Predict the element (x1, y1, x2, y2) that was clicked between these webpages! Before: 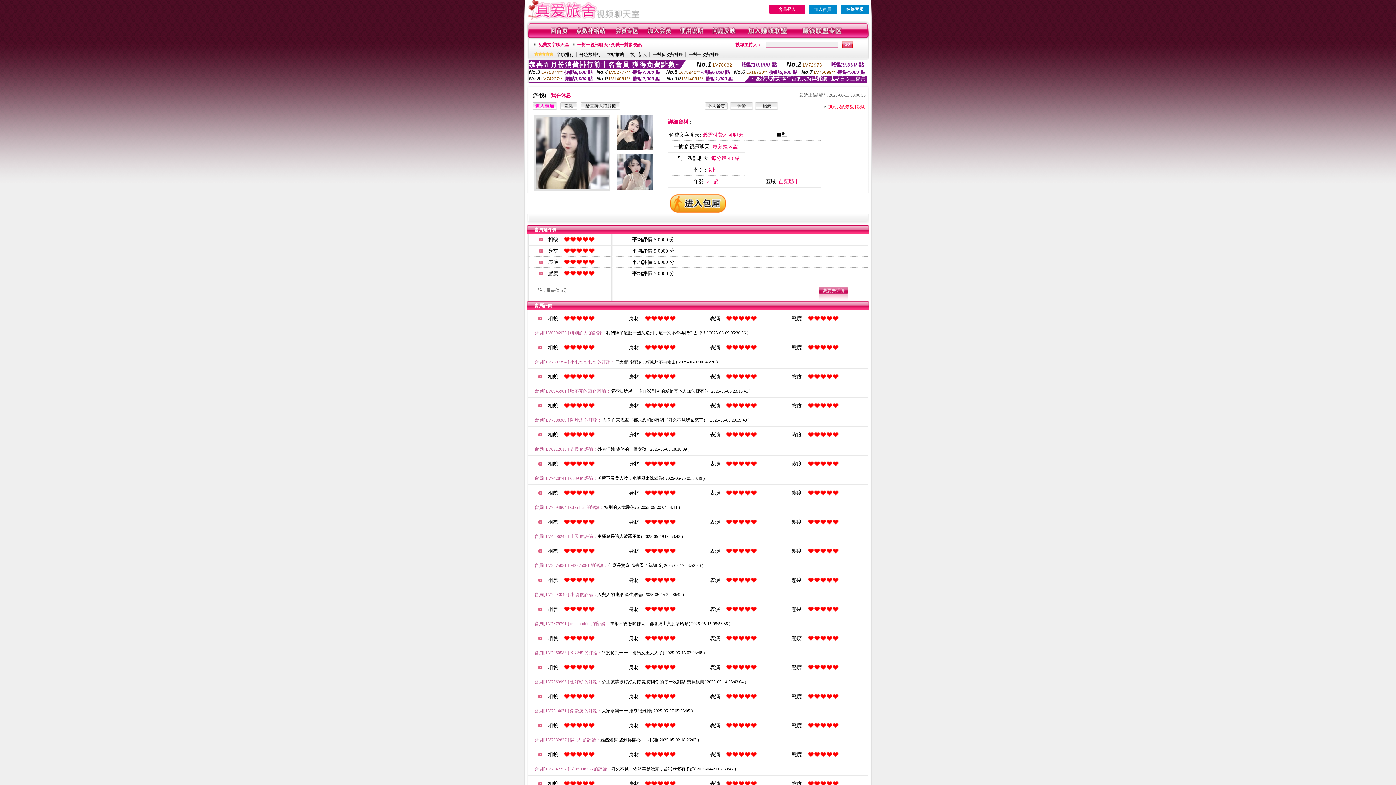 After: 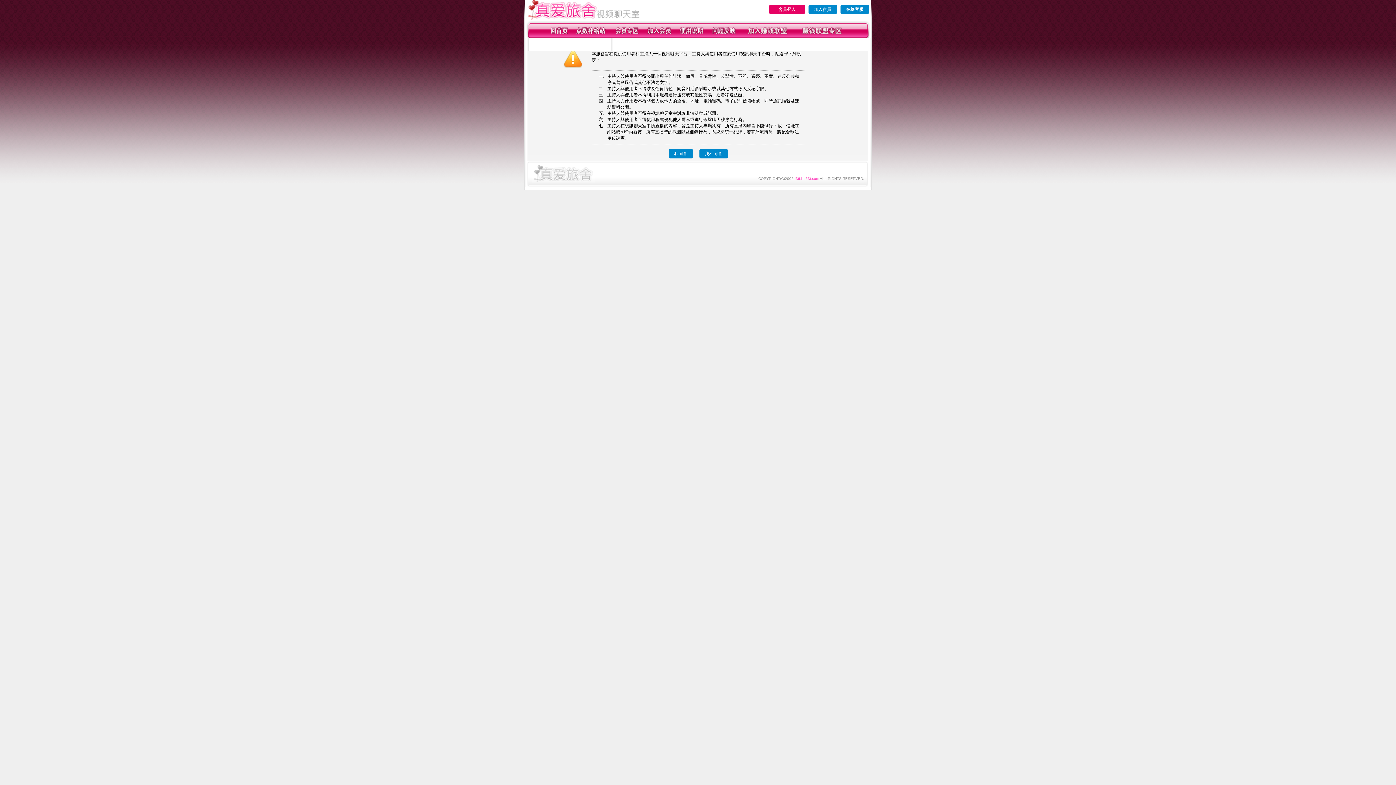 Action: bbox: (647, 34, 671, 39)